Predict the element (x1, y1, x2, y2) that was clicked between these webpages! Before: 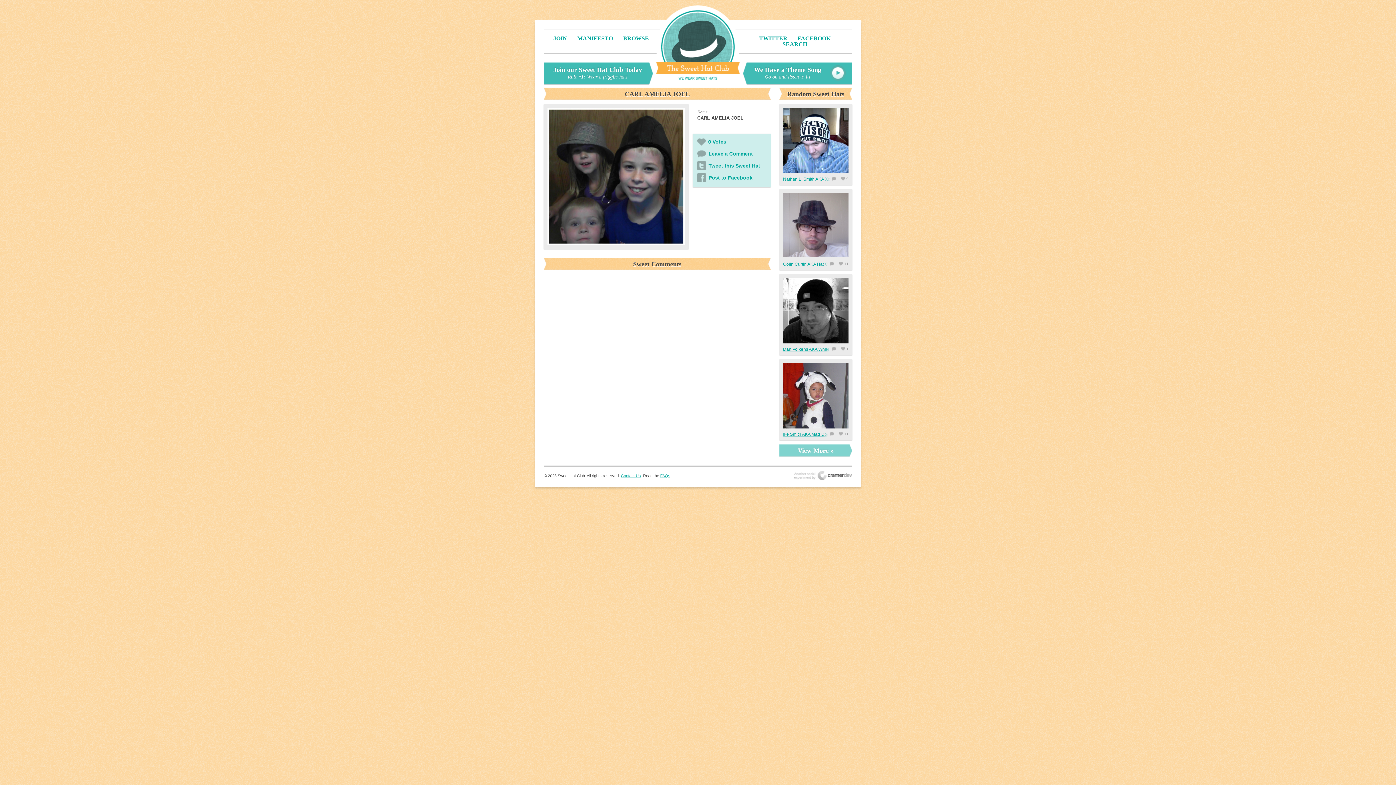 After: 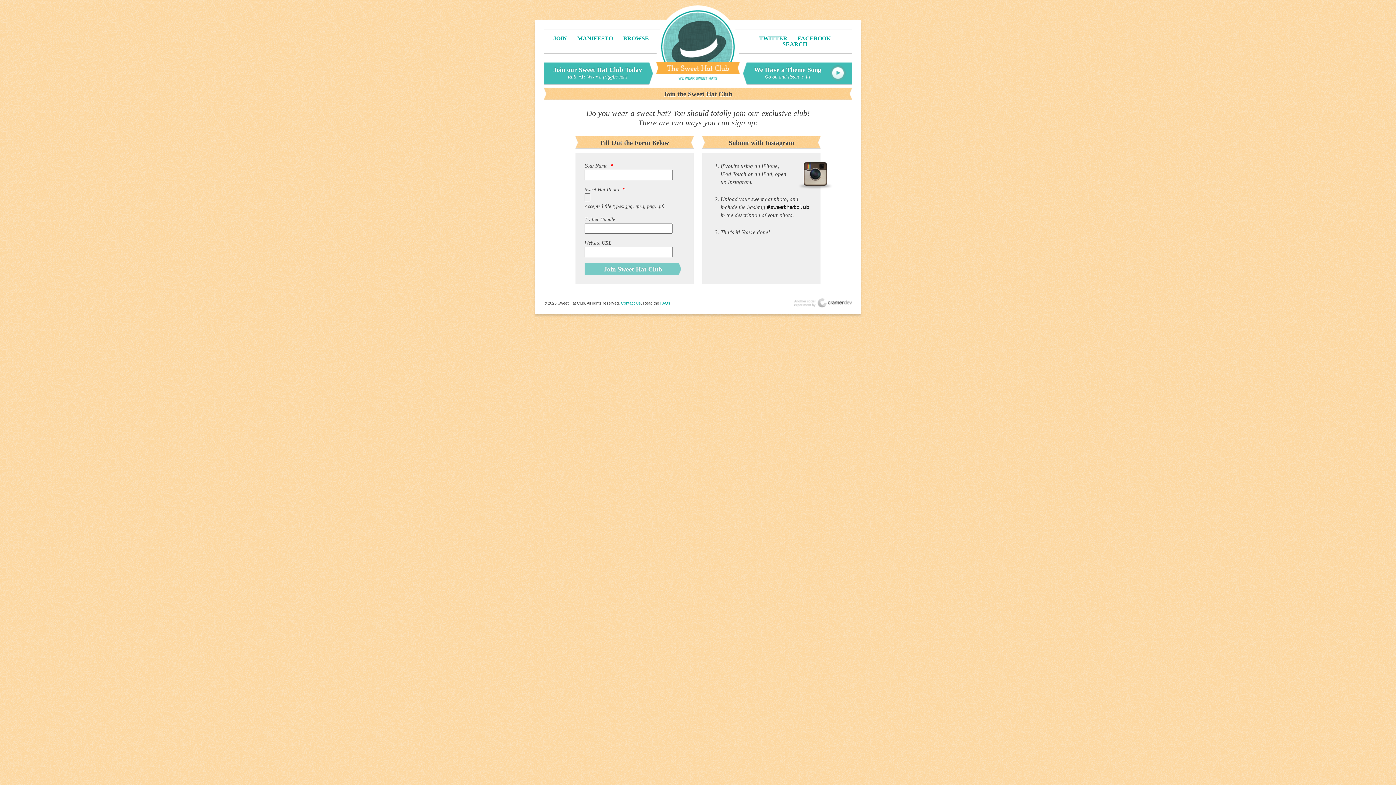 Action: label: Join our Sweet Hat Club Today
Rule #1: Wear a friggin’ hat! bbox: (544, 62, 653, 84)